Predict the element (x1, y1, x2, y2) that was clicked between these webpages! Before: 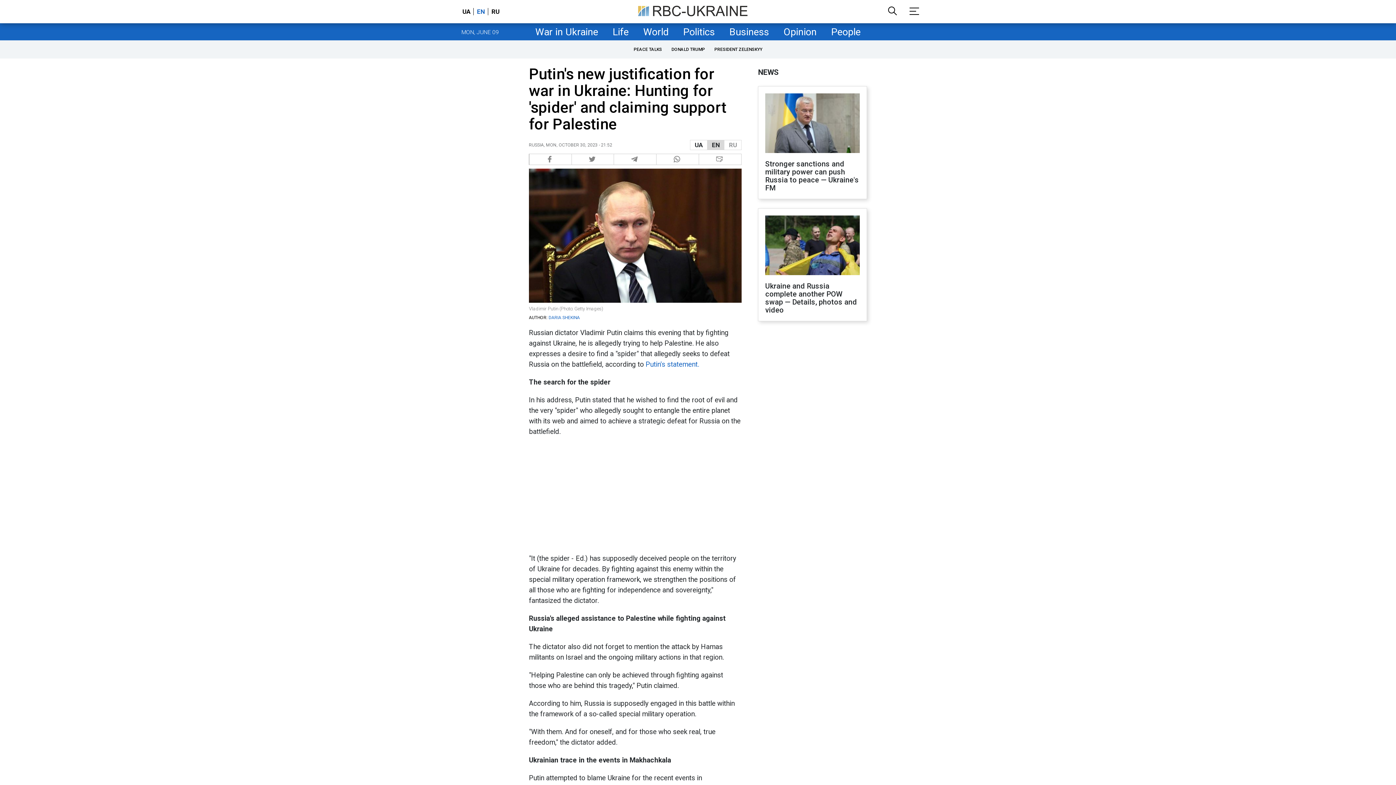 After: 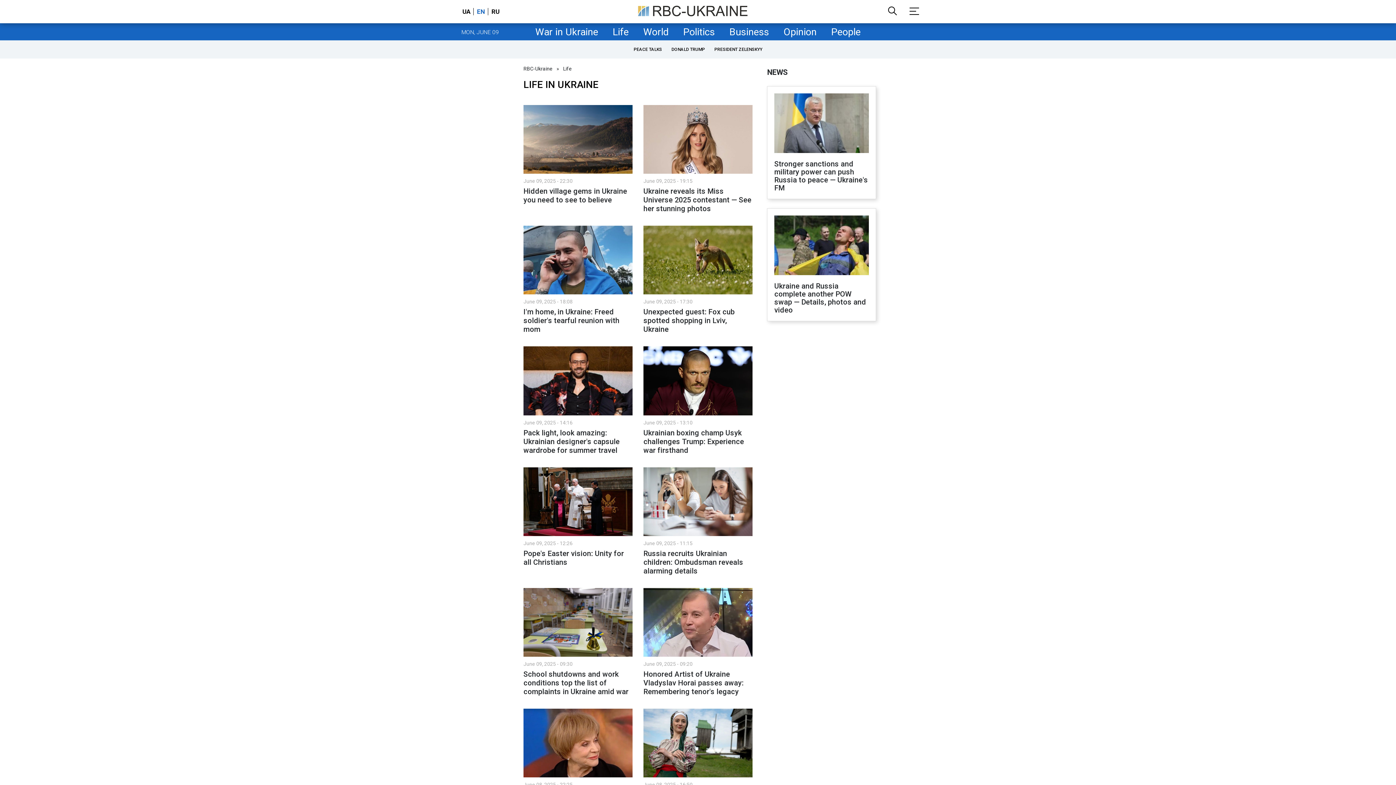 Action: label: Life bbox: (605, 23, 636, 40)